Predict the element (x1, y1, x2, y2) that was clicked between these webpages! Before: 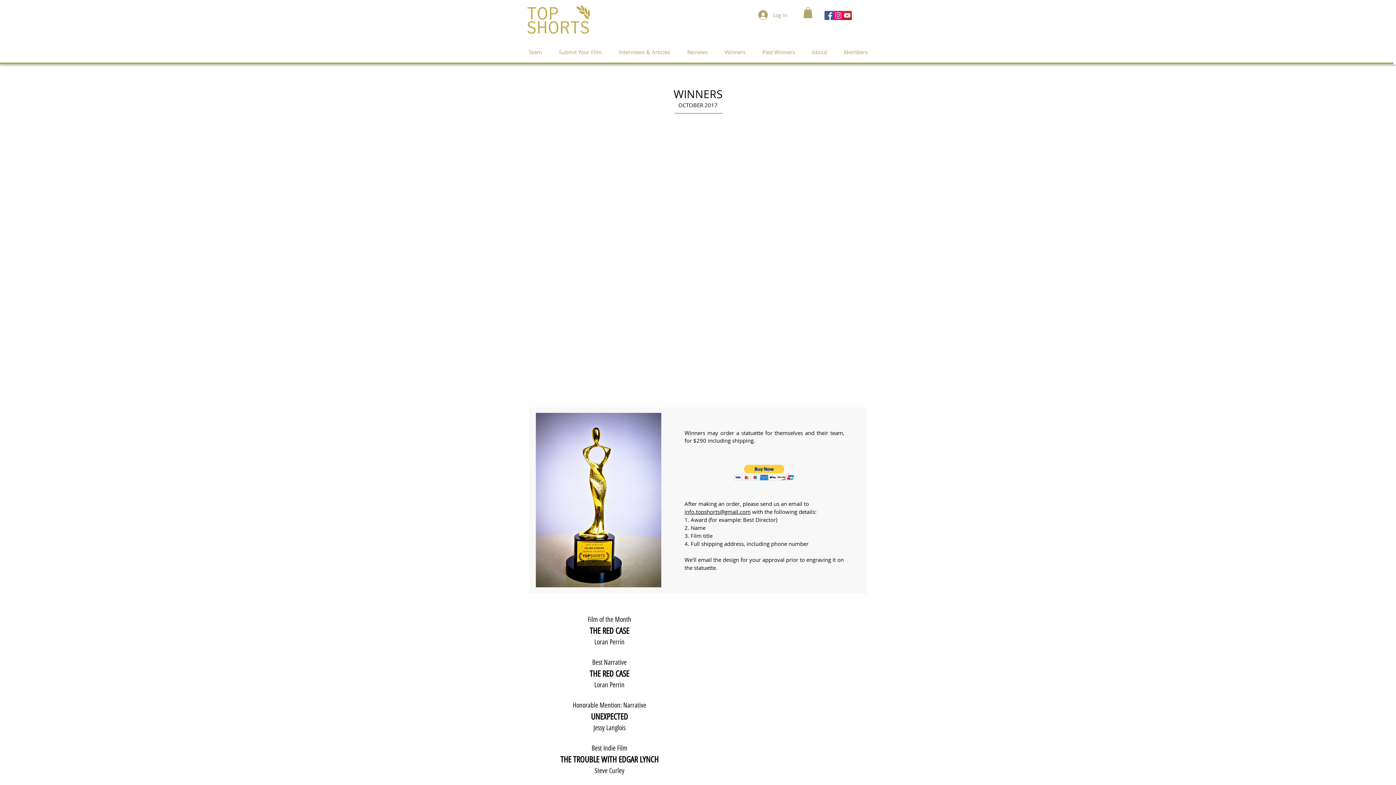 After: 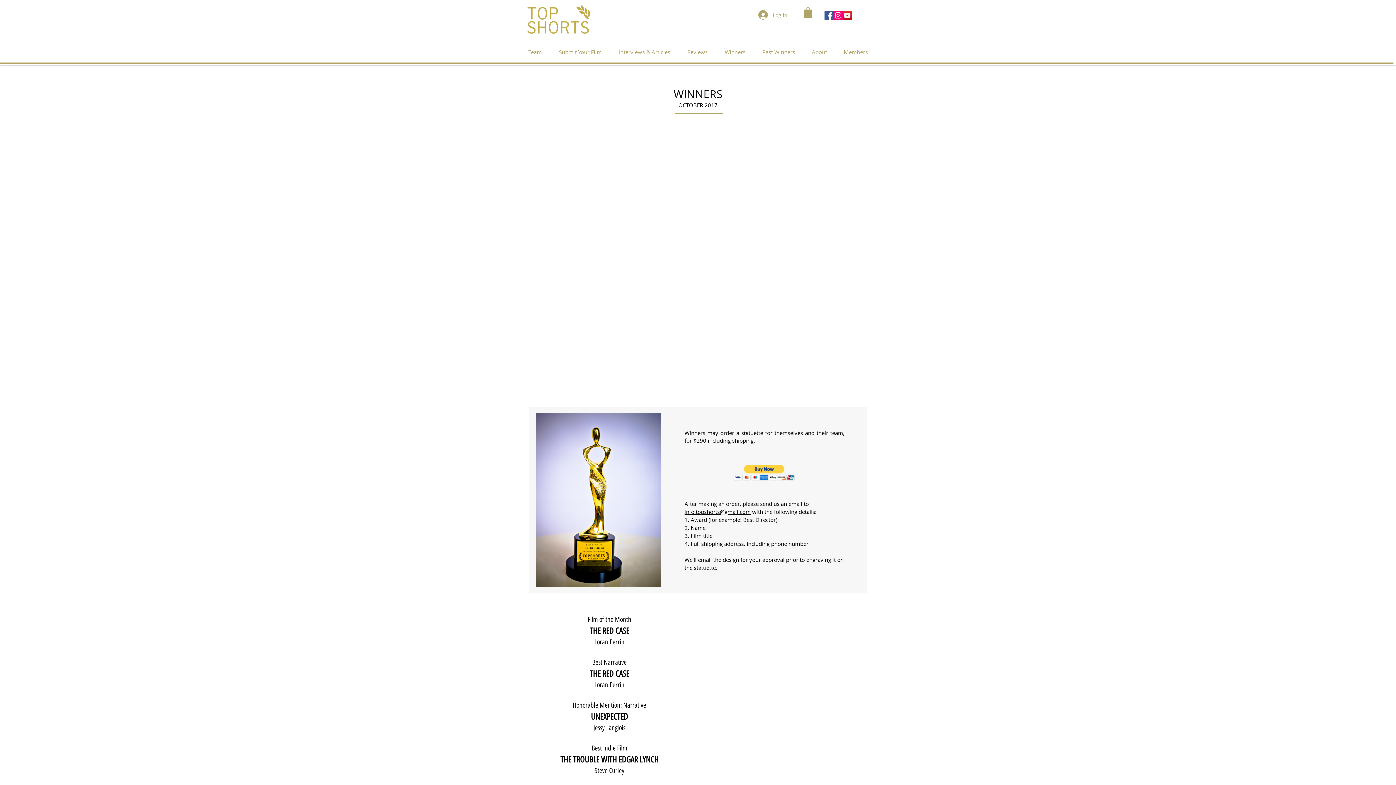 Action: bbox: (803, 7, 812, 18)